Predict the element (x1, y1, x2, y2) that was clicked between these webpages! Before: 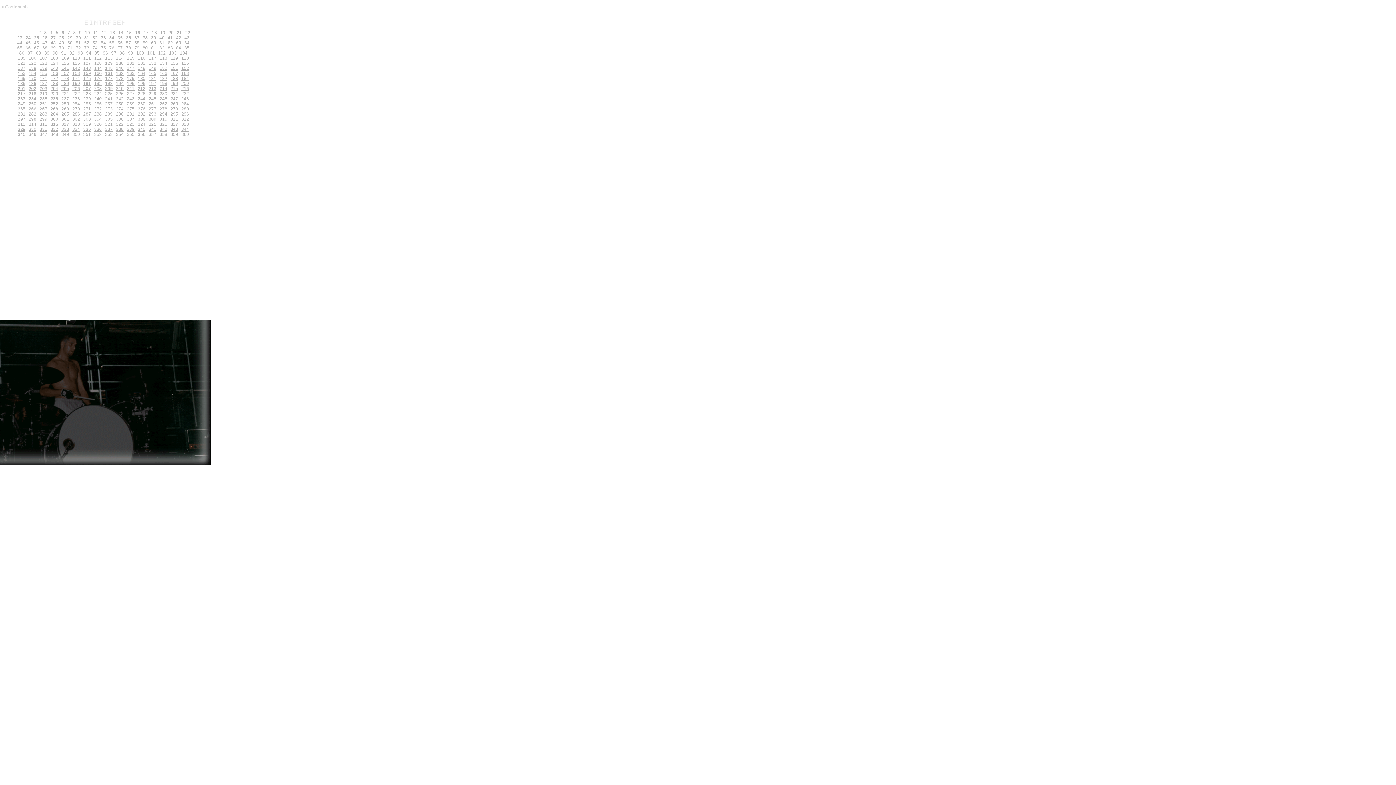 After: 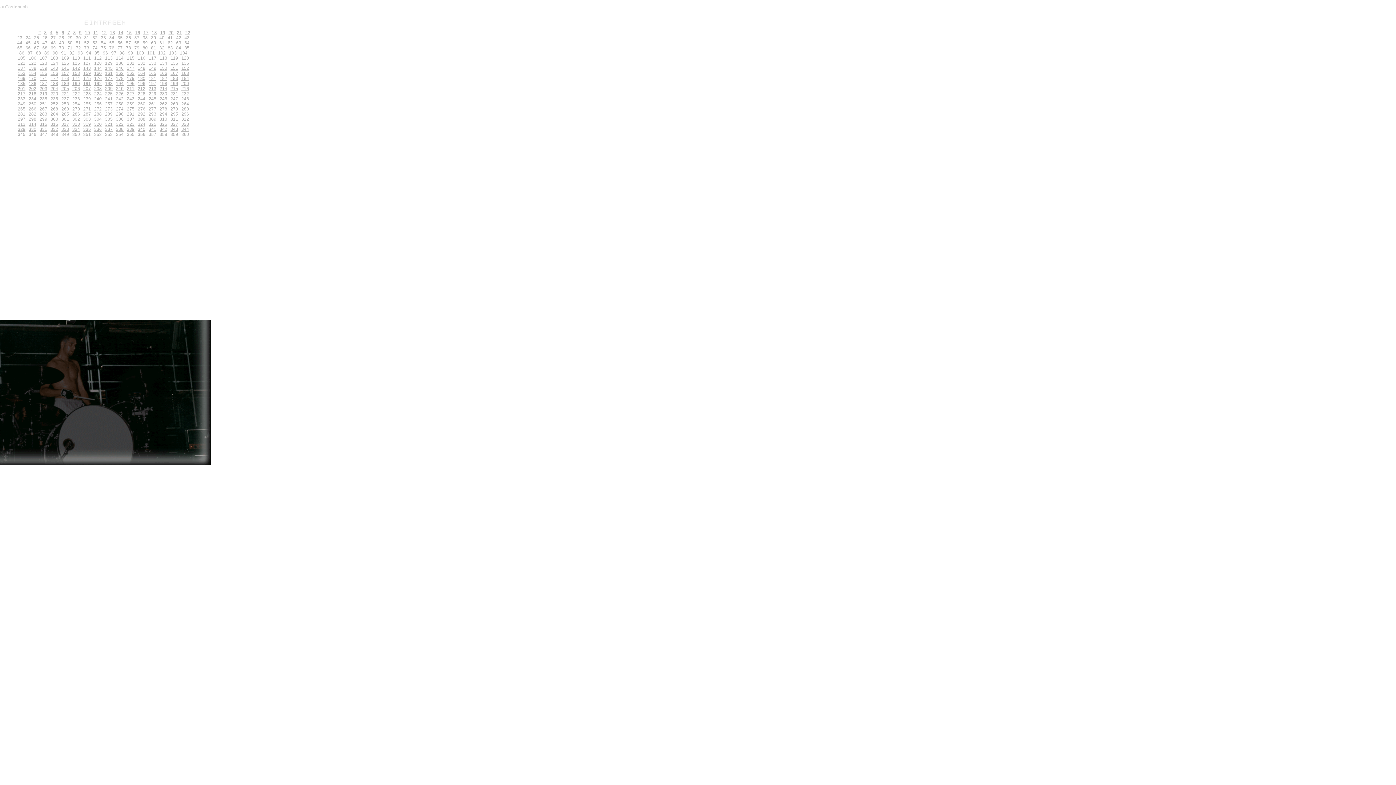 Action: bbox: (39, 91, 47, 96) label: 219